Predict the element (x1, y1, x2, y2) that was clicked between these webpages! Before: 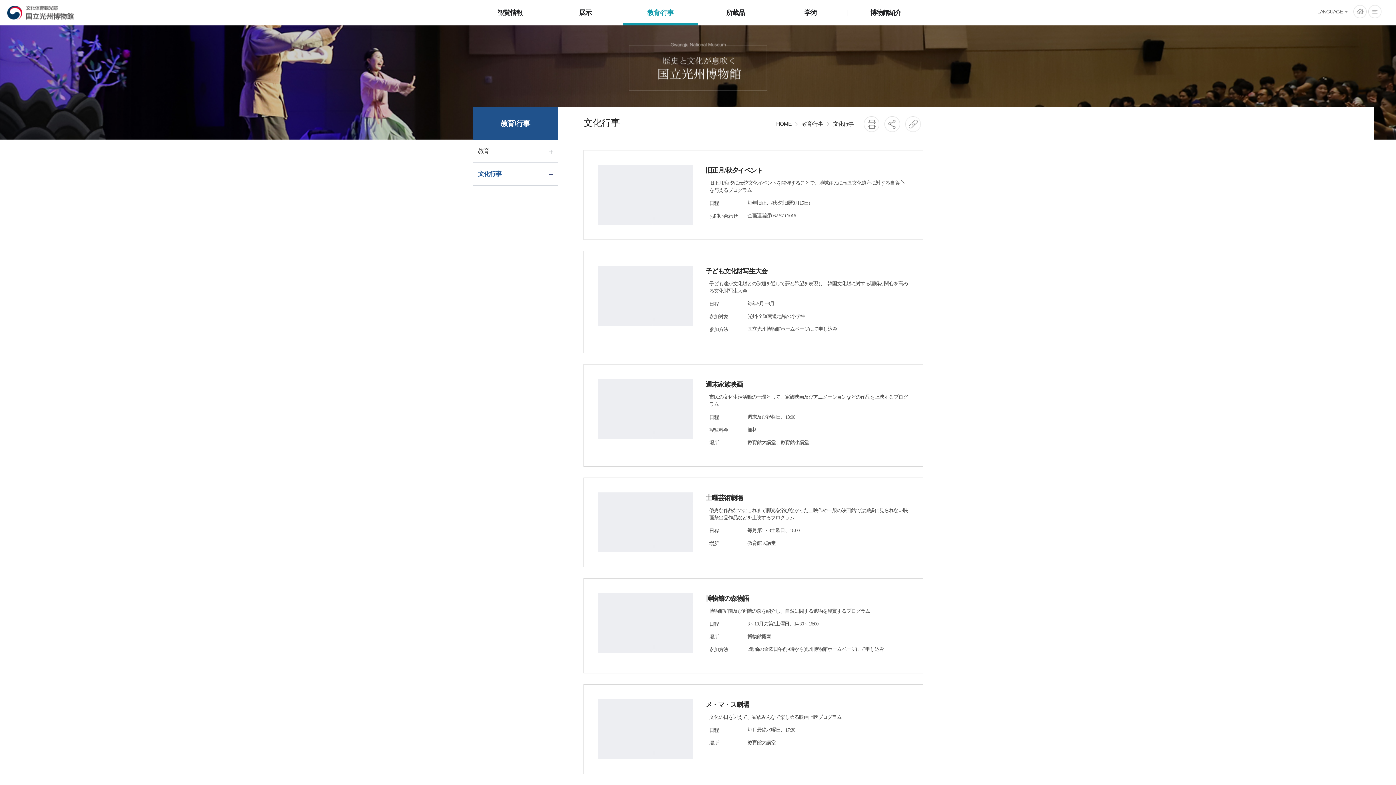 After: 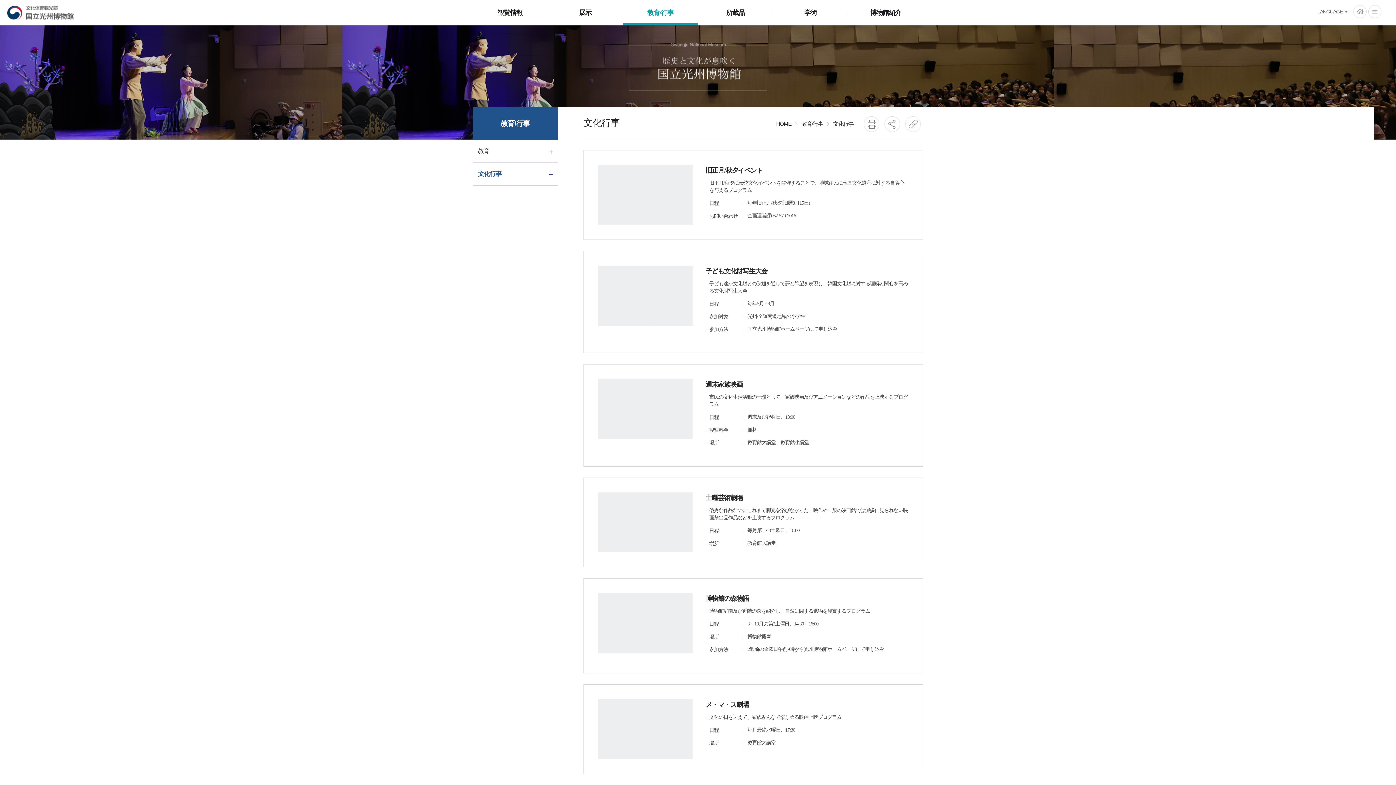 Action: bbox: (472, 162, 558, 185) label: 文化行事